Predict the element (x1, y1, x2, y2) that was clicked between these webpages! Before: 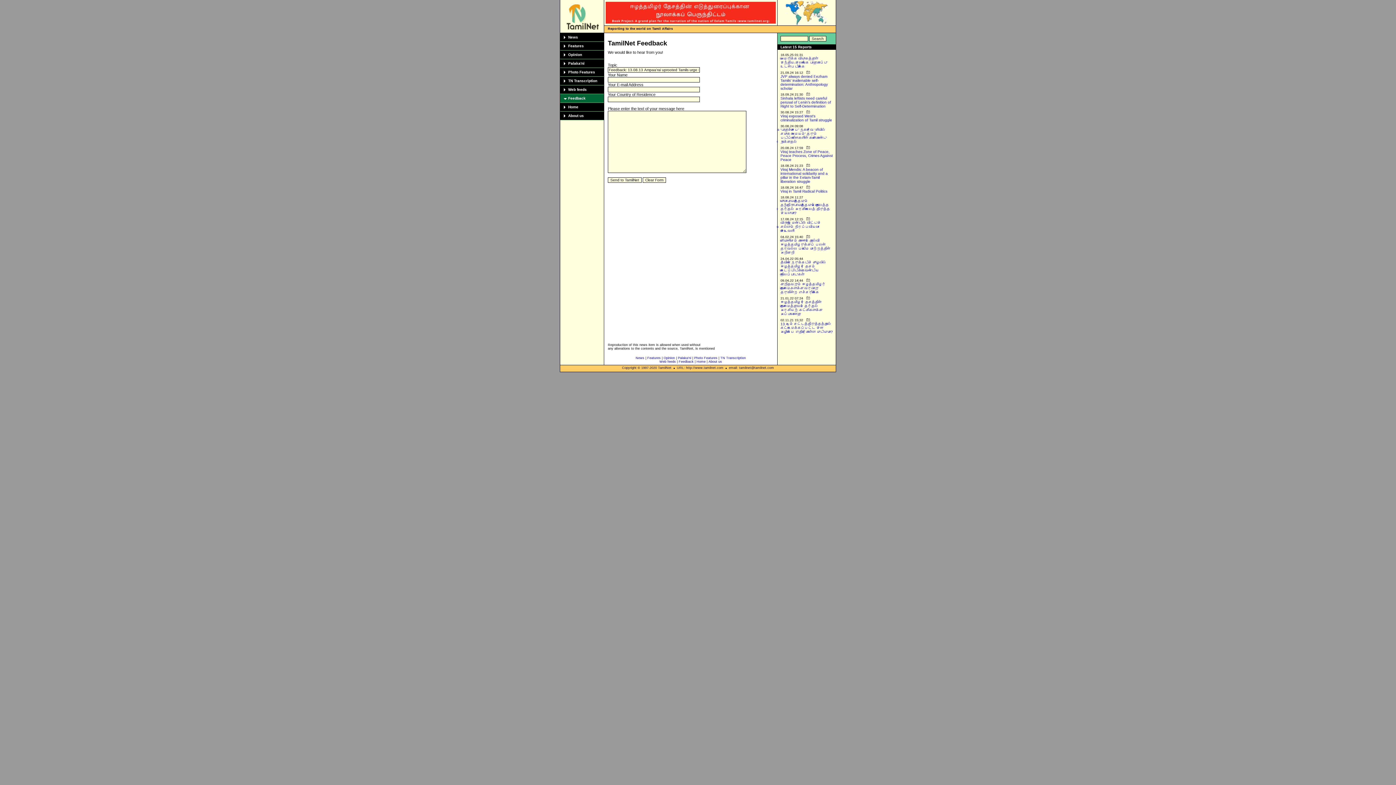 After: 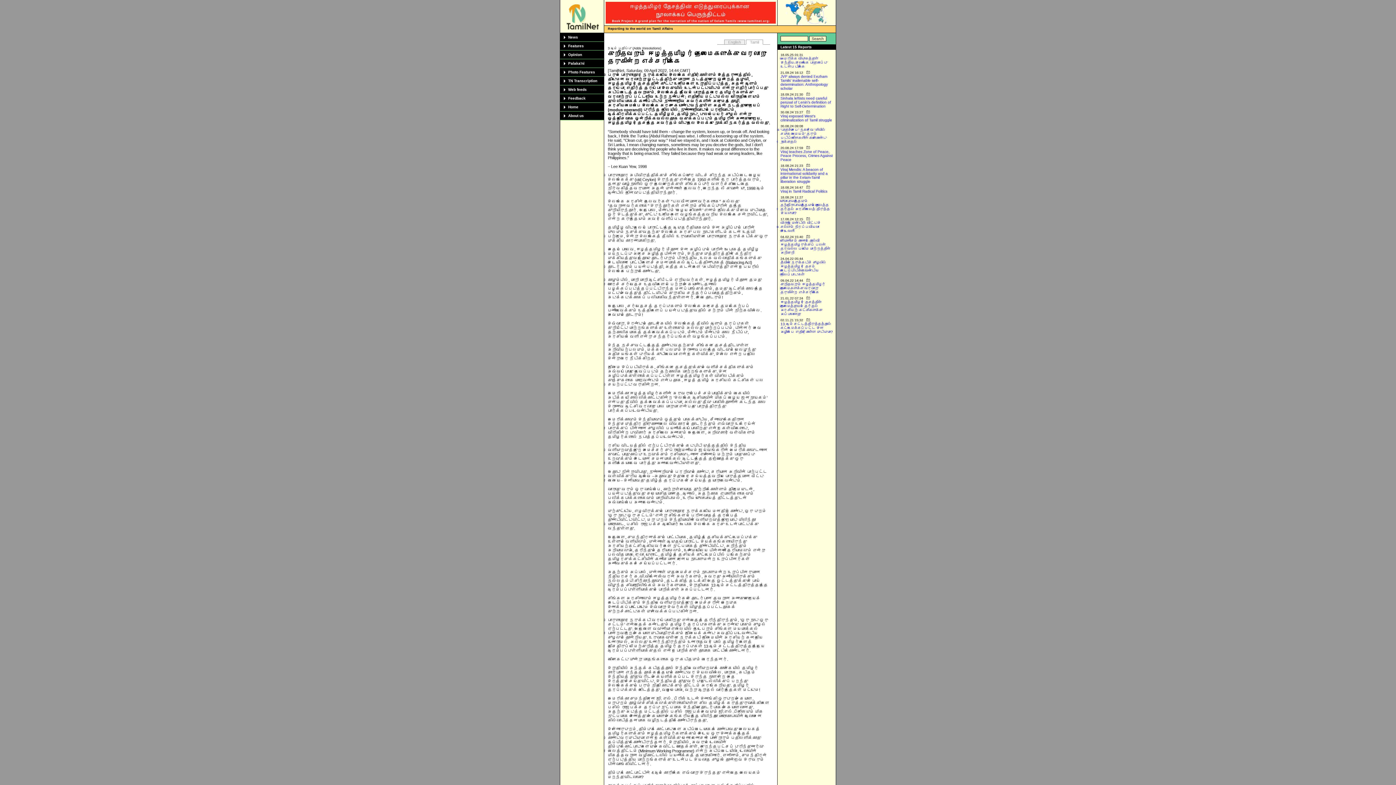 Action: bbox: (780, 282, 825, 294) label: குறிதவறும் ஈழத்தமிழர் தலைமைகளுக்கு வரலாறு தருகின்ற எச்சரிக்கை